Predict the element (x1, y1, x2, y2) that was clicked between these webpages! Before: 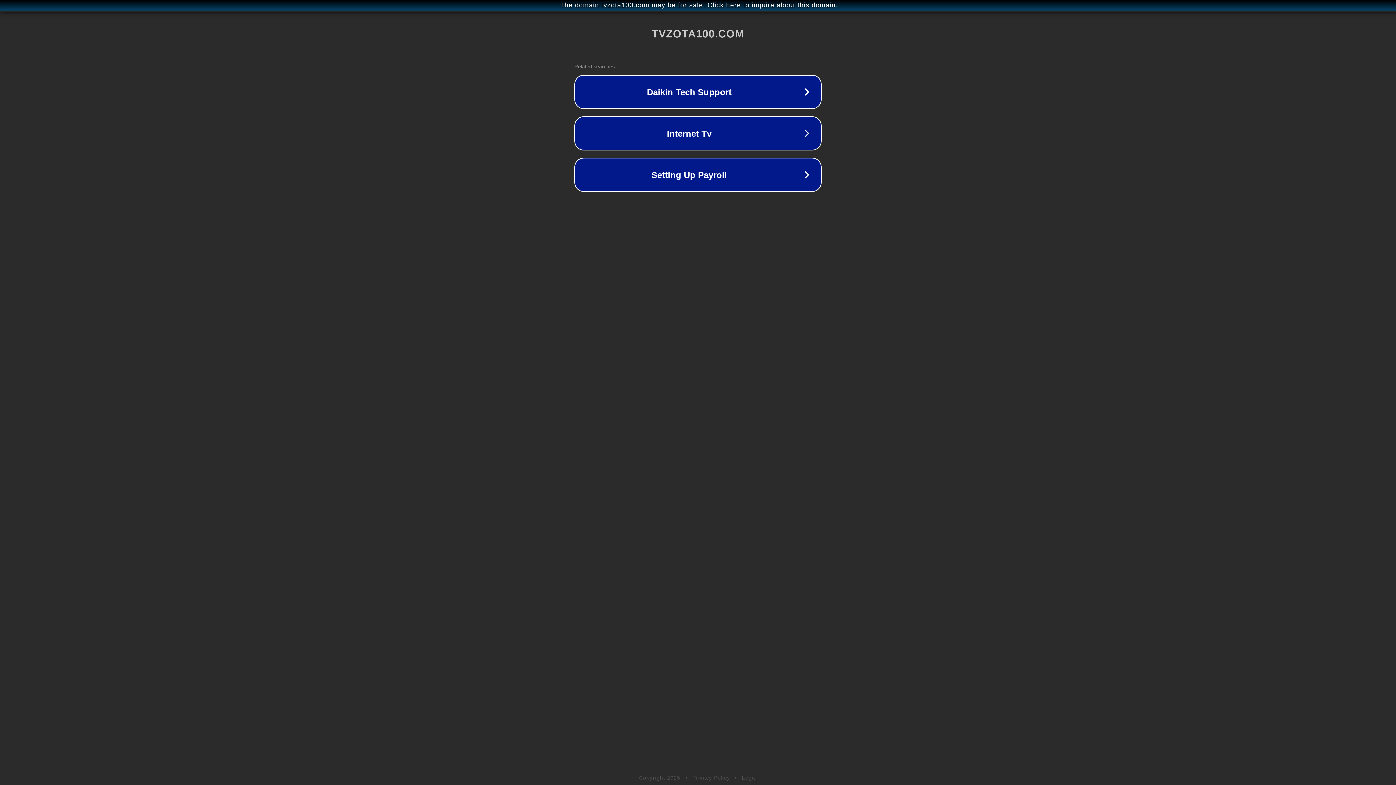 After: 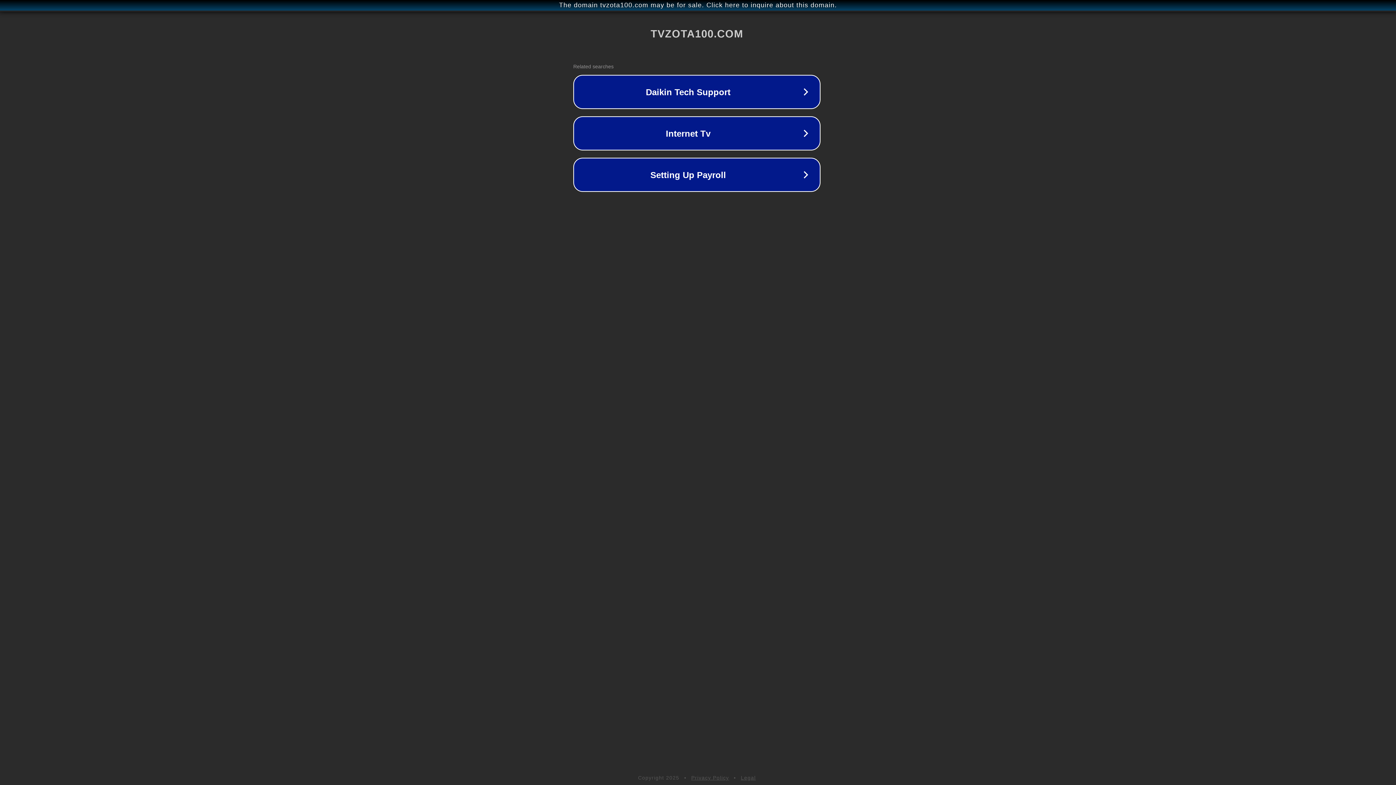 Action: bbox: (1, 1, 1397, 9) label: The domain tvzota100.com may be for sale. Click here to inquire about this domain.